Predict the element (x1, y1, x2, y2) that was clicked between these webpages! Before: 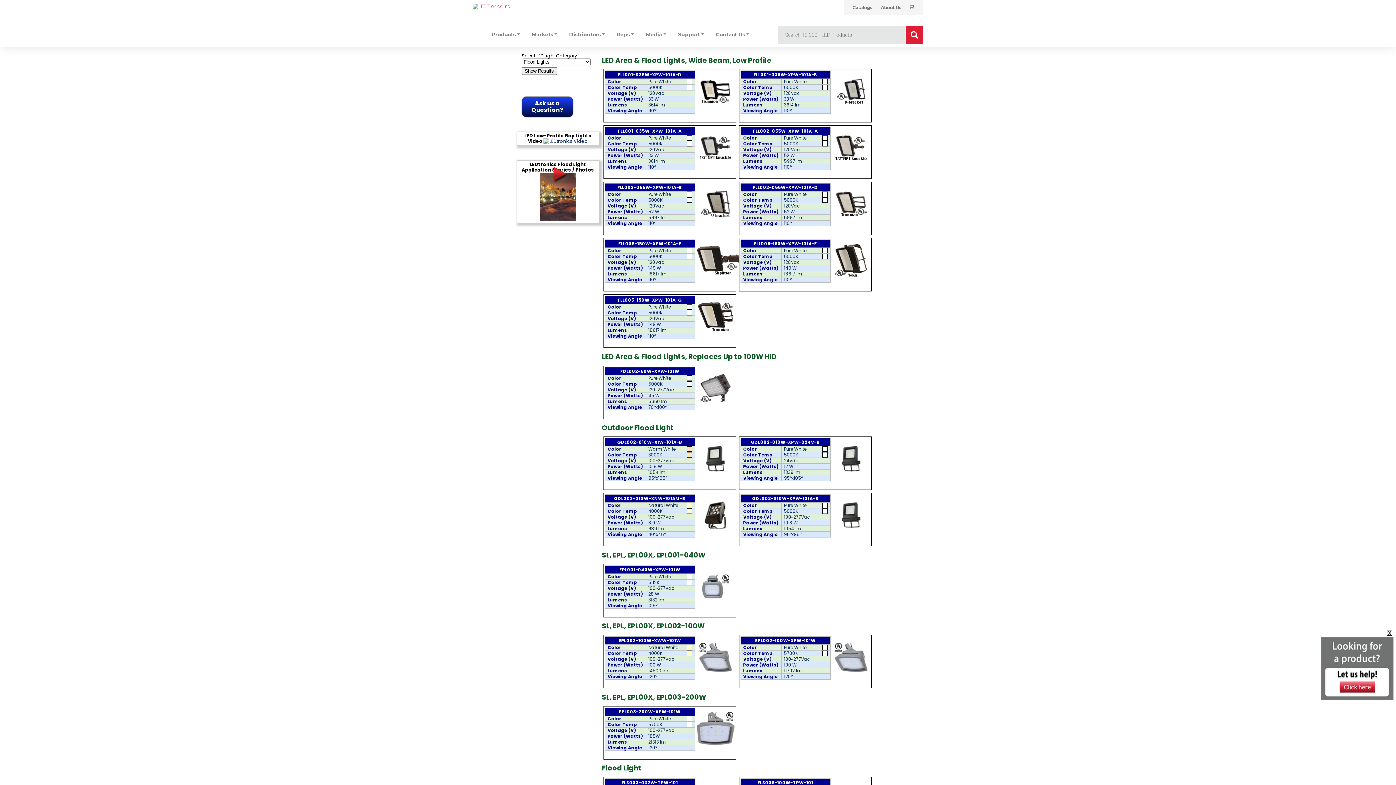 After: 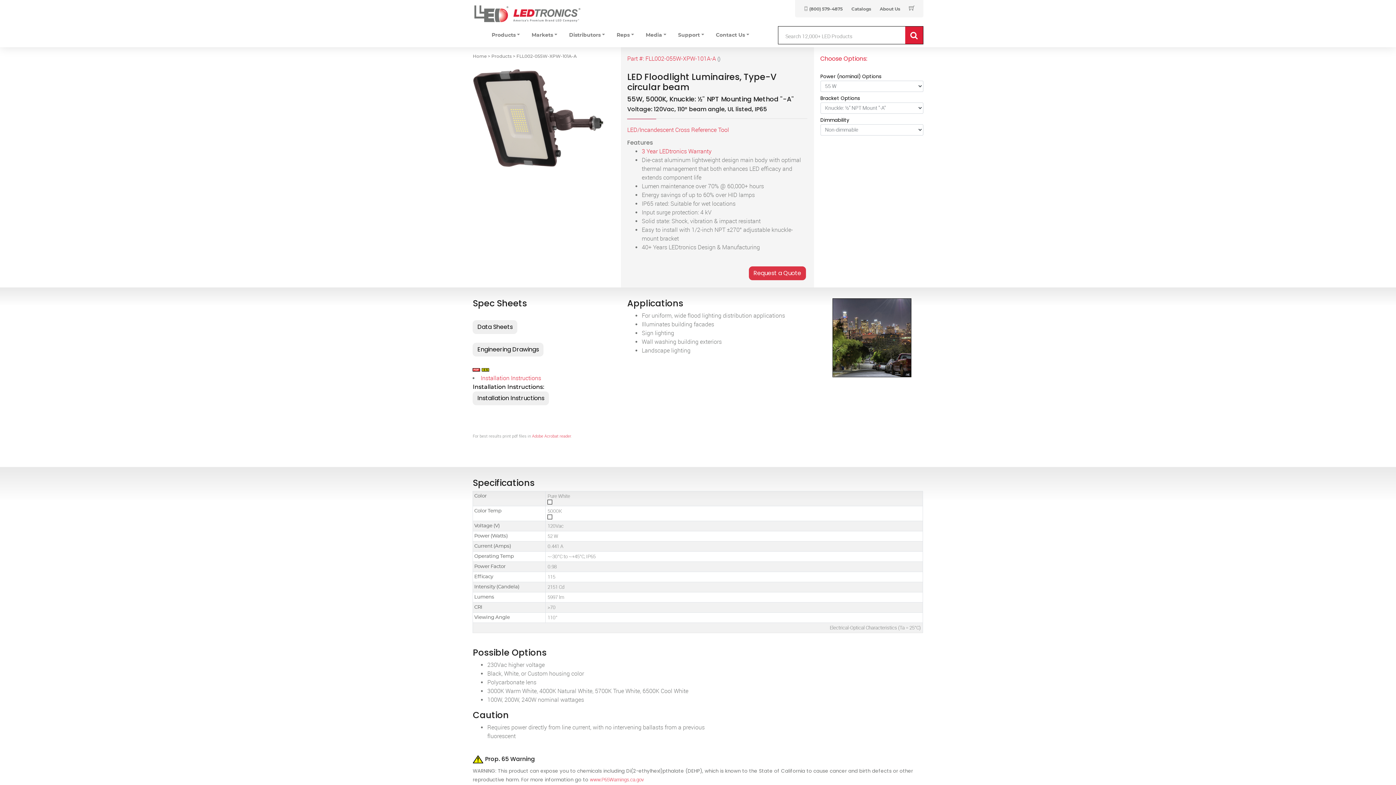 Action: bbox: (835, 155, 867, 161)